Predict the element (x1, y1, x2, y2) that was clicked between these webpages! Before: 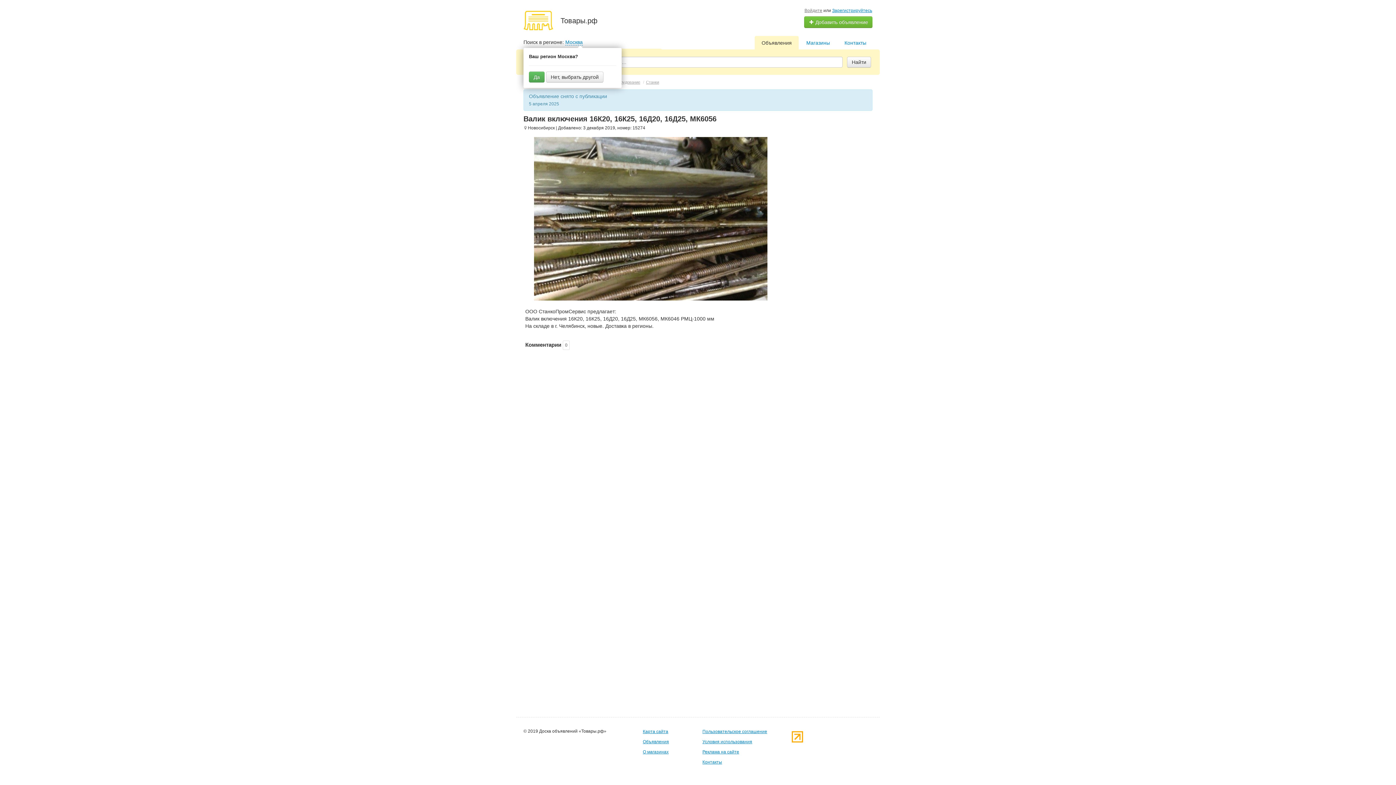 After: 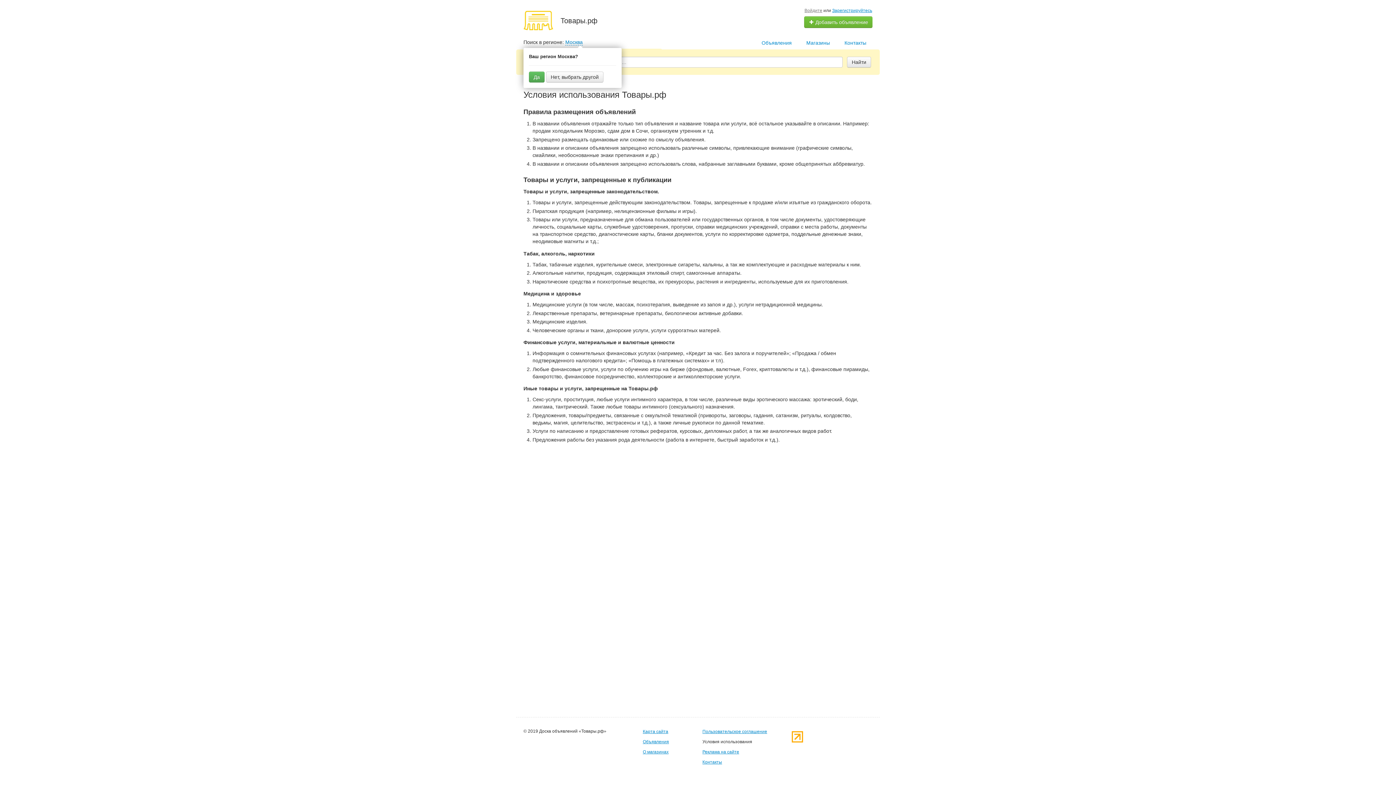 Action: bbox: (702, 739, 752, 744) label: Условия использования